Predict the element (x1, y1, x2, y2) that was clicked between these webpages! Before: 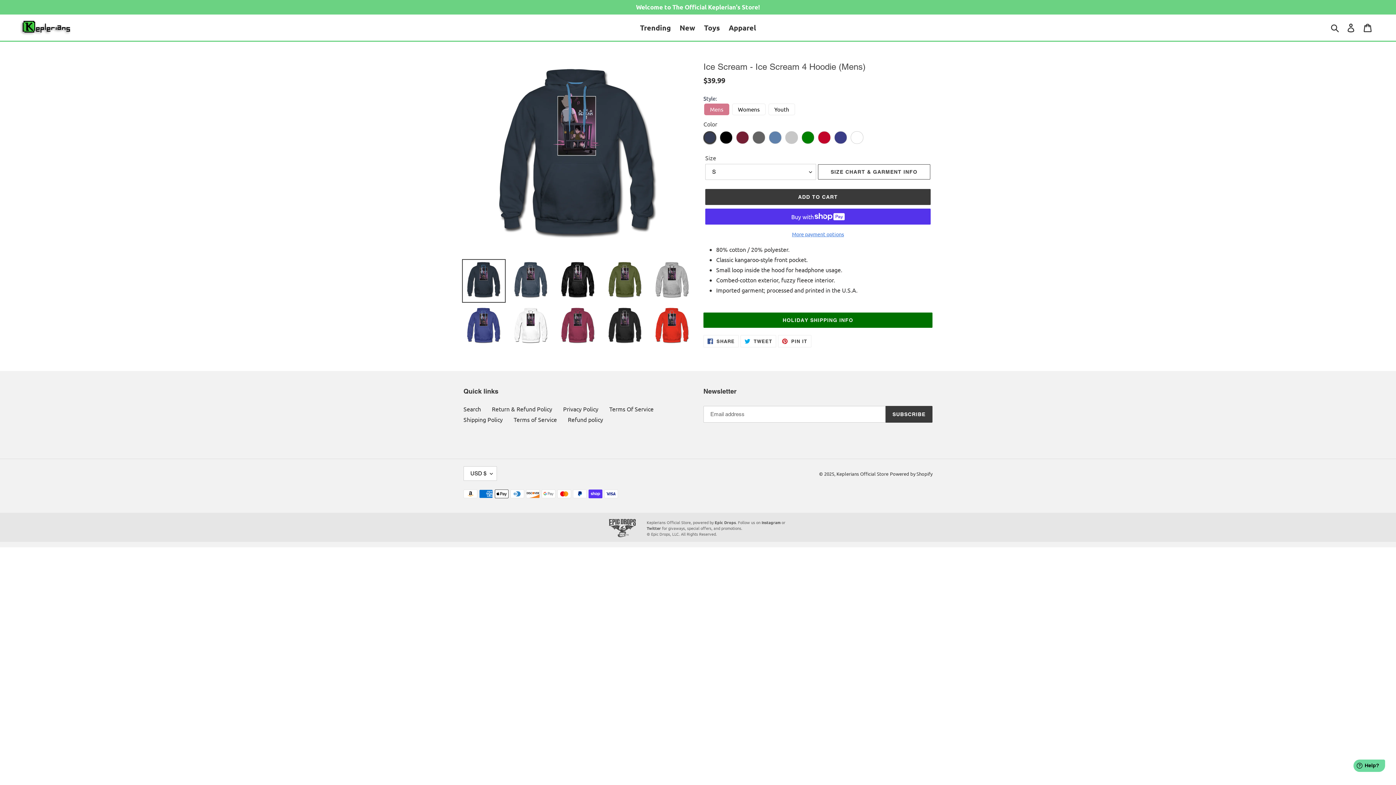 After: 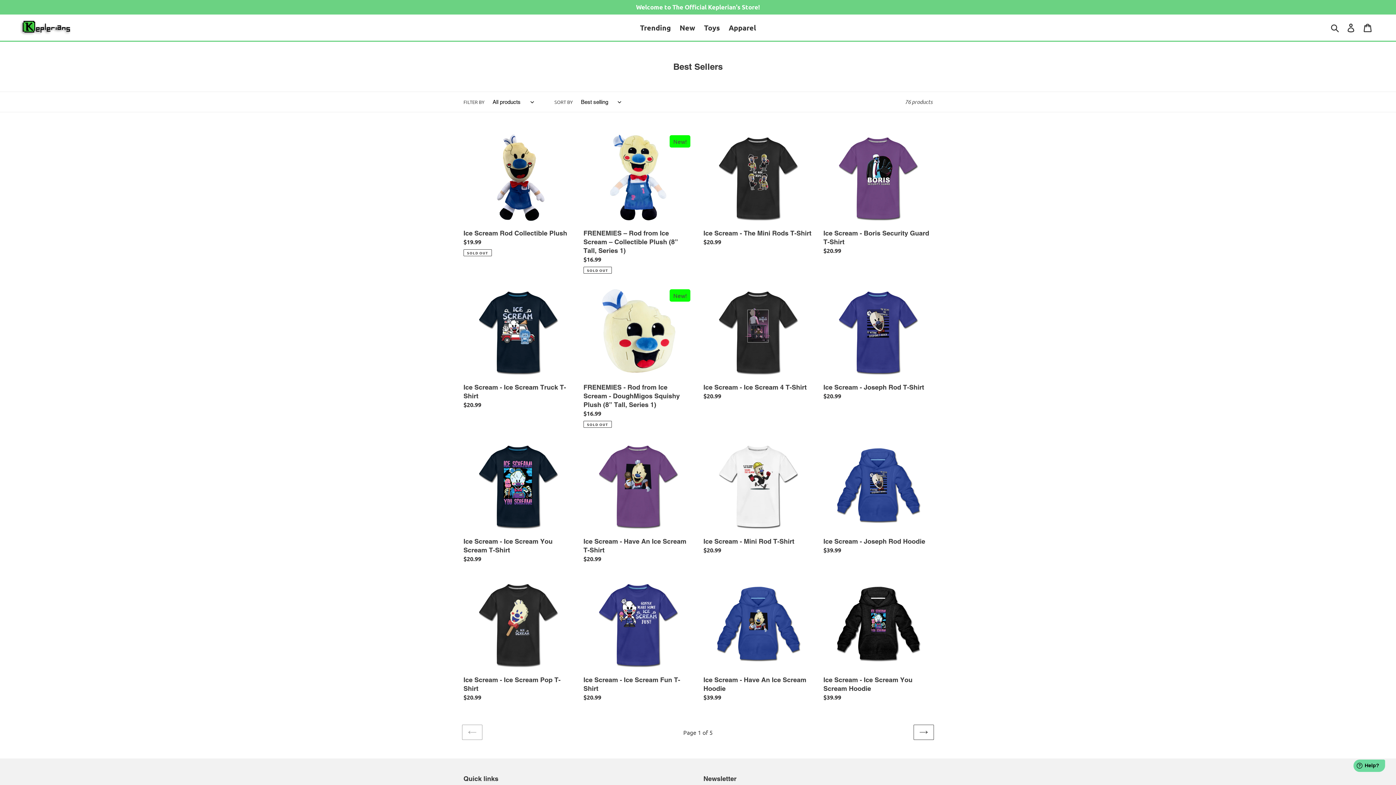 Action: bbox: (636, 21, 674, 34) label: Trending